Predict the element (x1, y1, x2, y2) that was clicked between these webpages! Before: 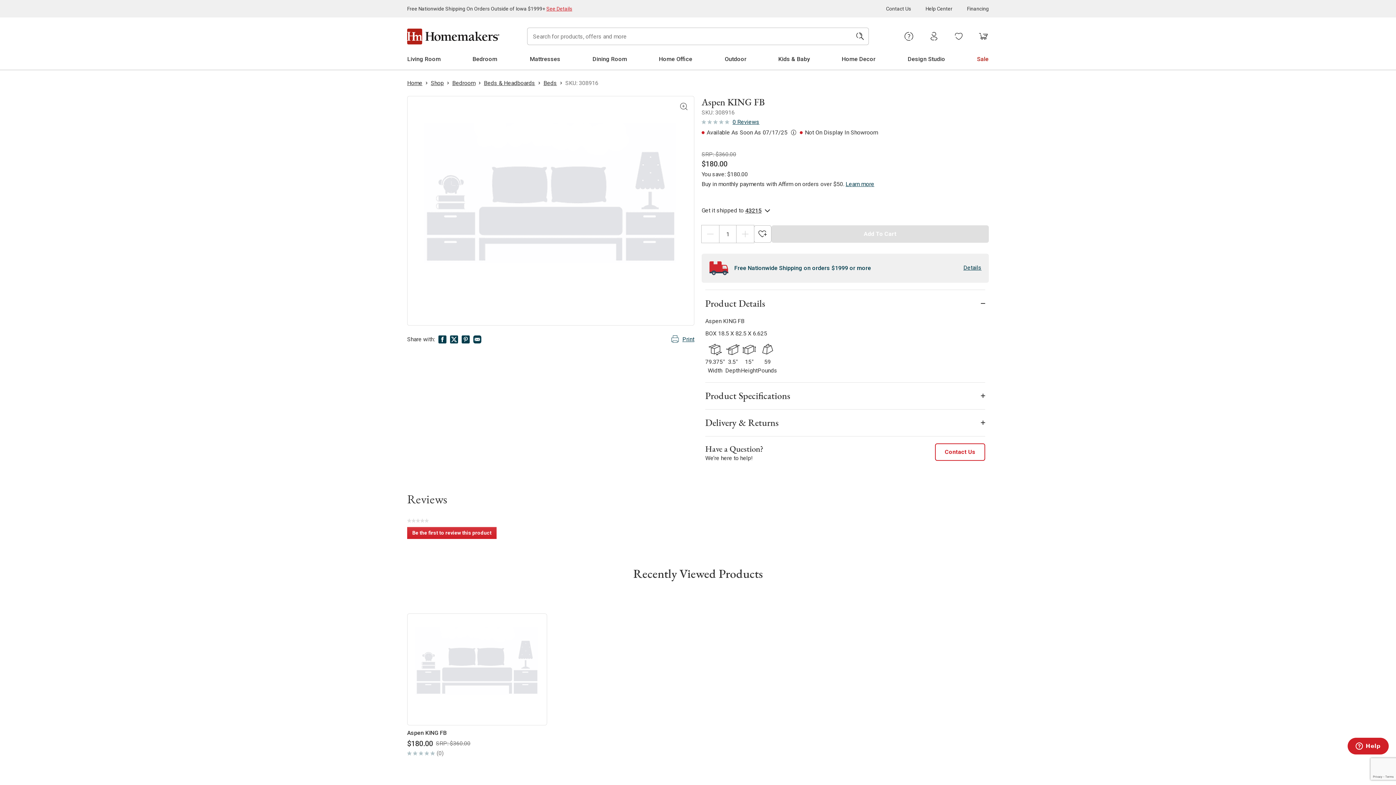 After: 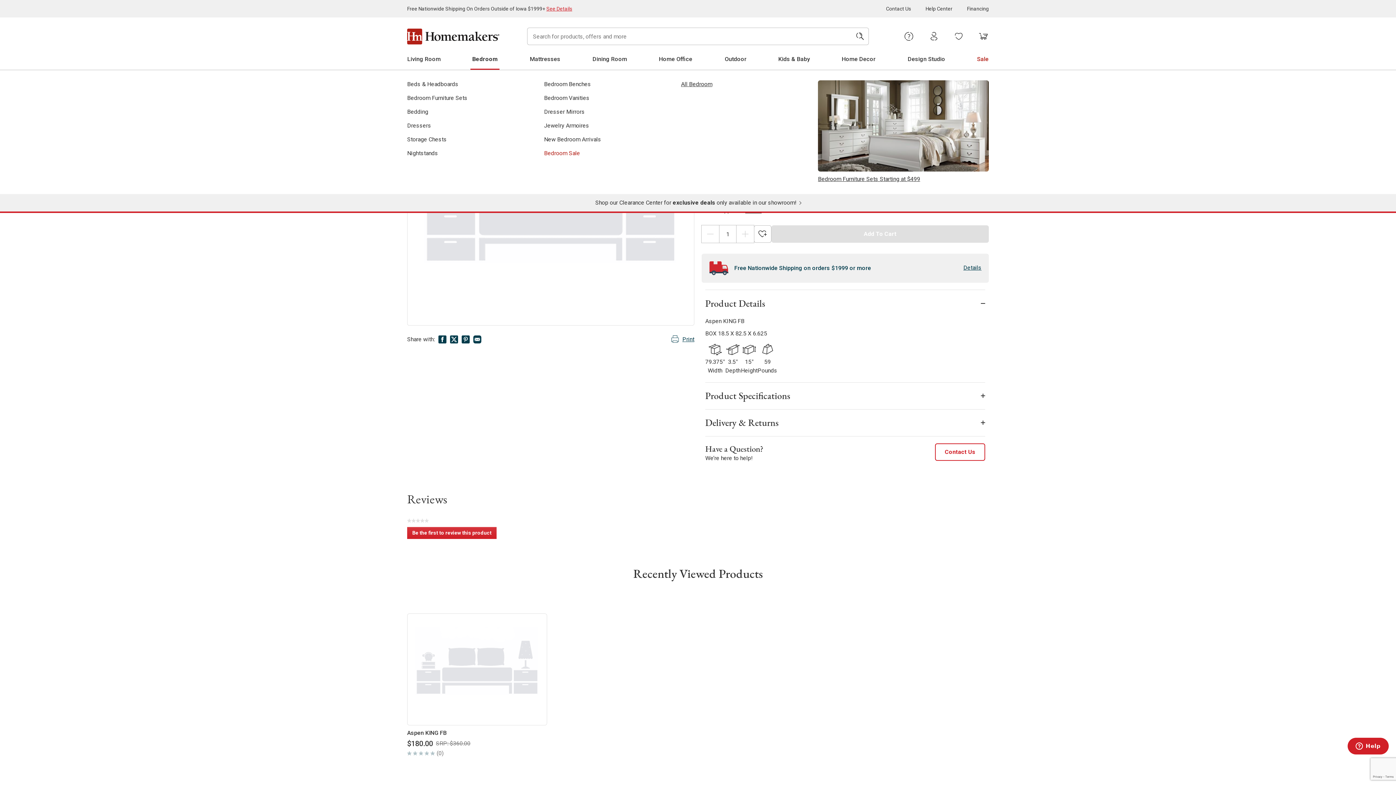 Action: bbox: (470, 48, 499, 69) label: Bedroom